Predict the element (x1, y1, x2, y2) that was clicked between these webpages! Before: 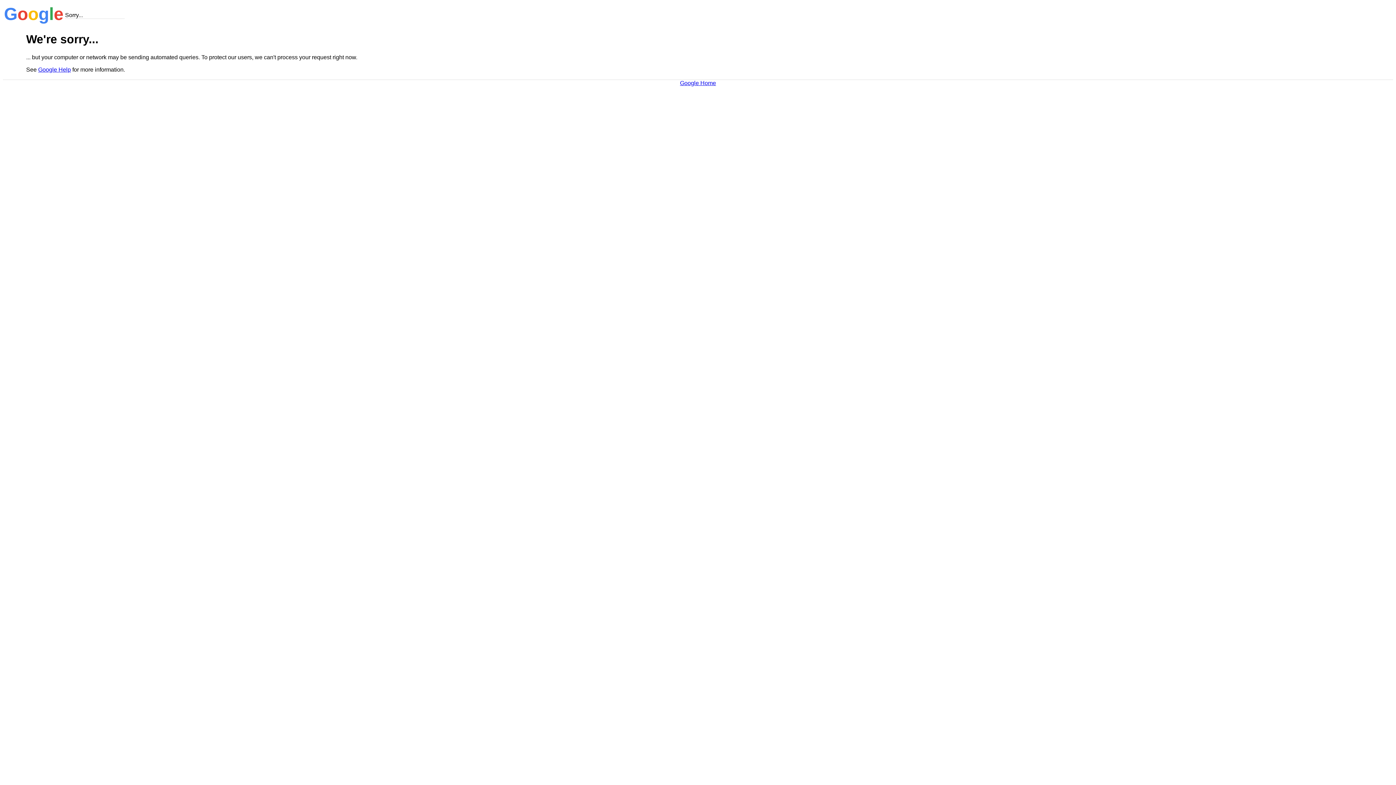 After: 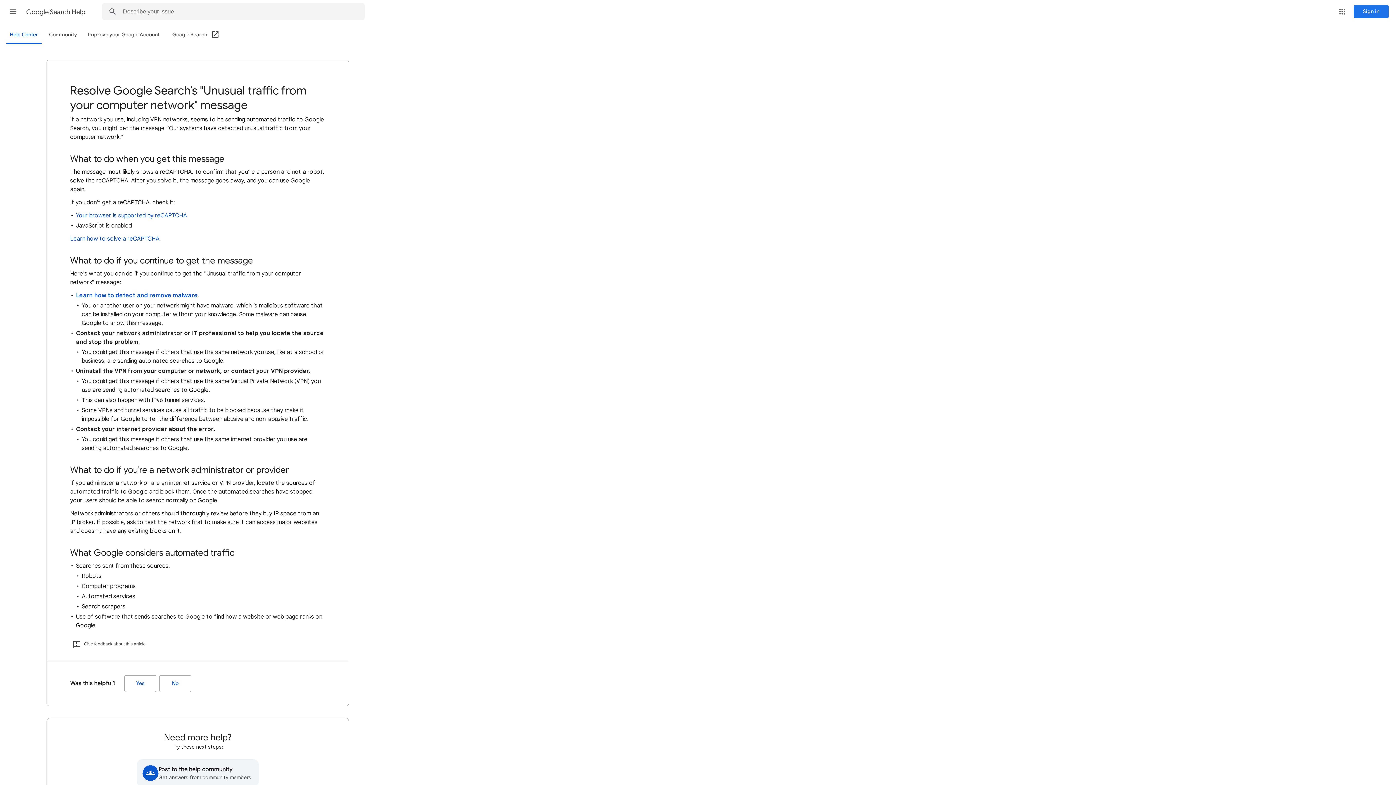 Action: label: Google Help bbox: (38, 66, 70, 72)